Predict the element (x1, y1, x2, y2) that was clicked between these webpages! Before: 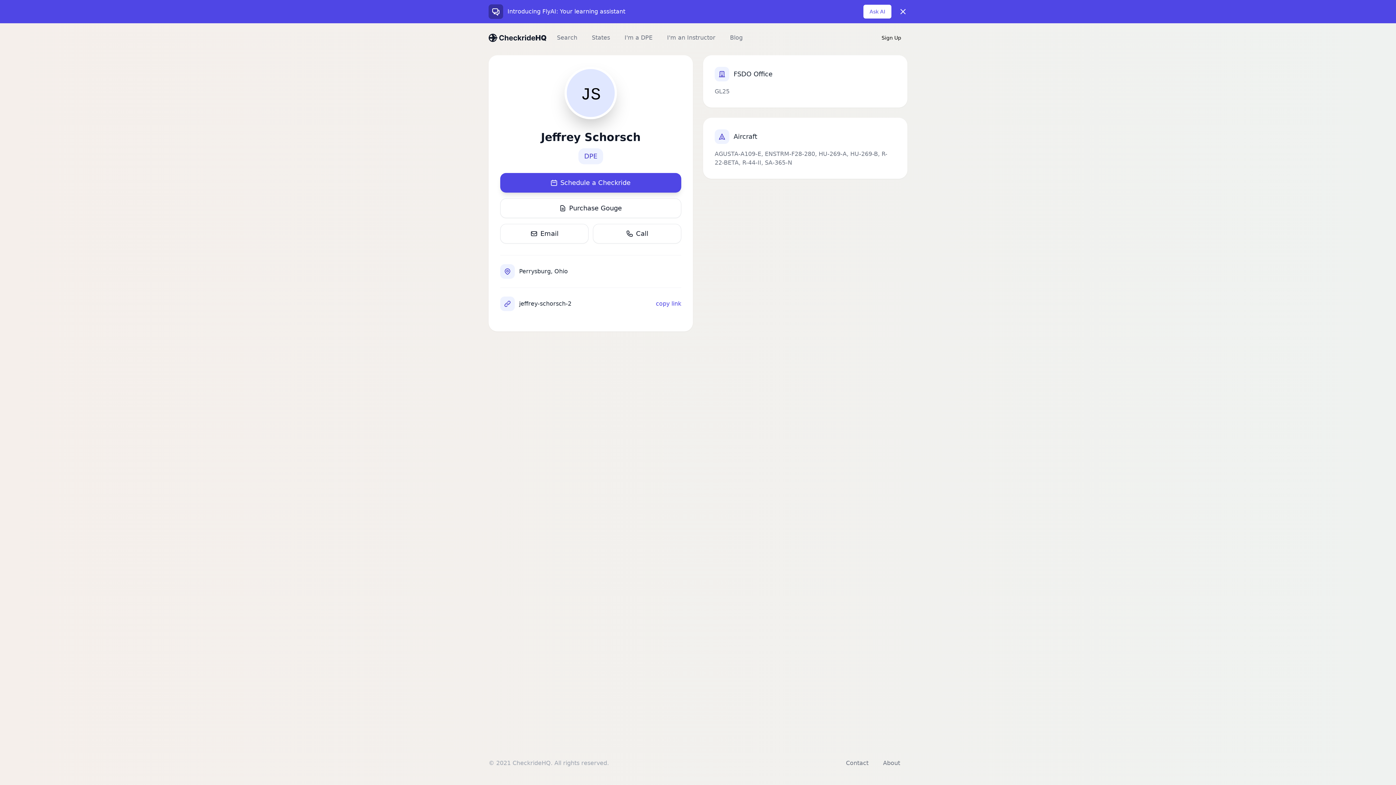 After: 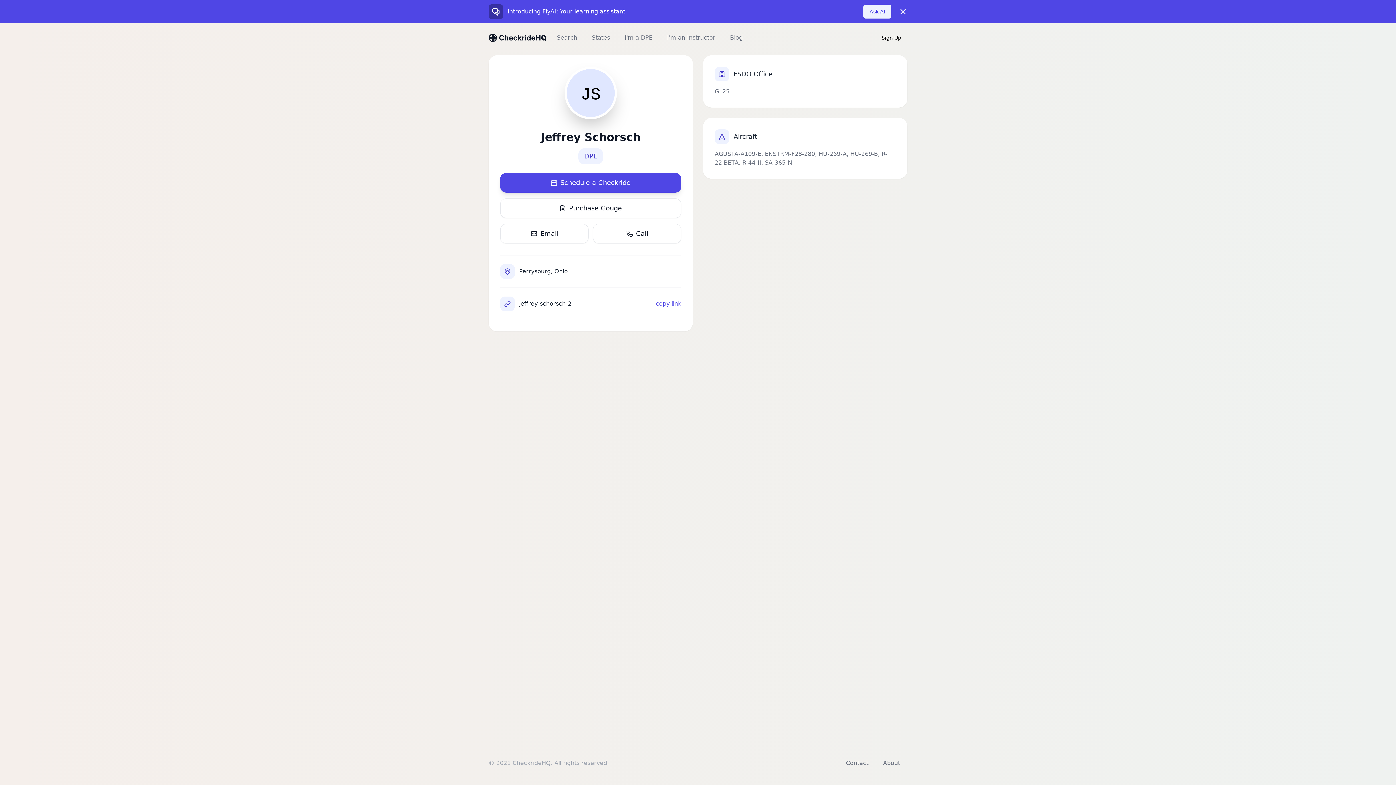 Action: bbox: (863, 4, 891, 18) label: Ask AI